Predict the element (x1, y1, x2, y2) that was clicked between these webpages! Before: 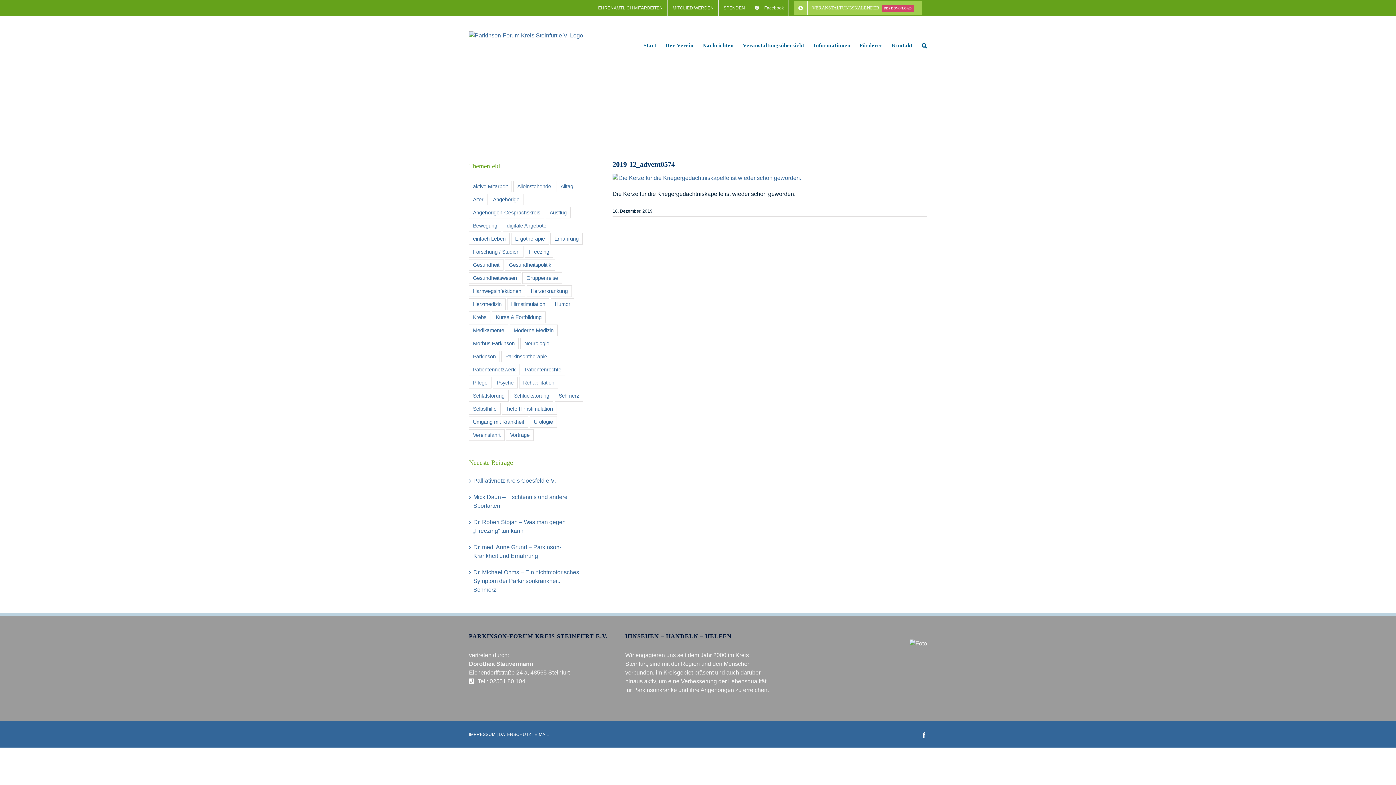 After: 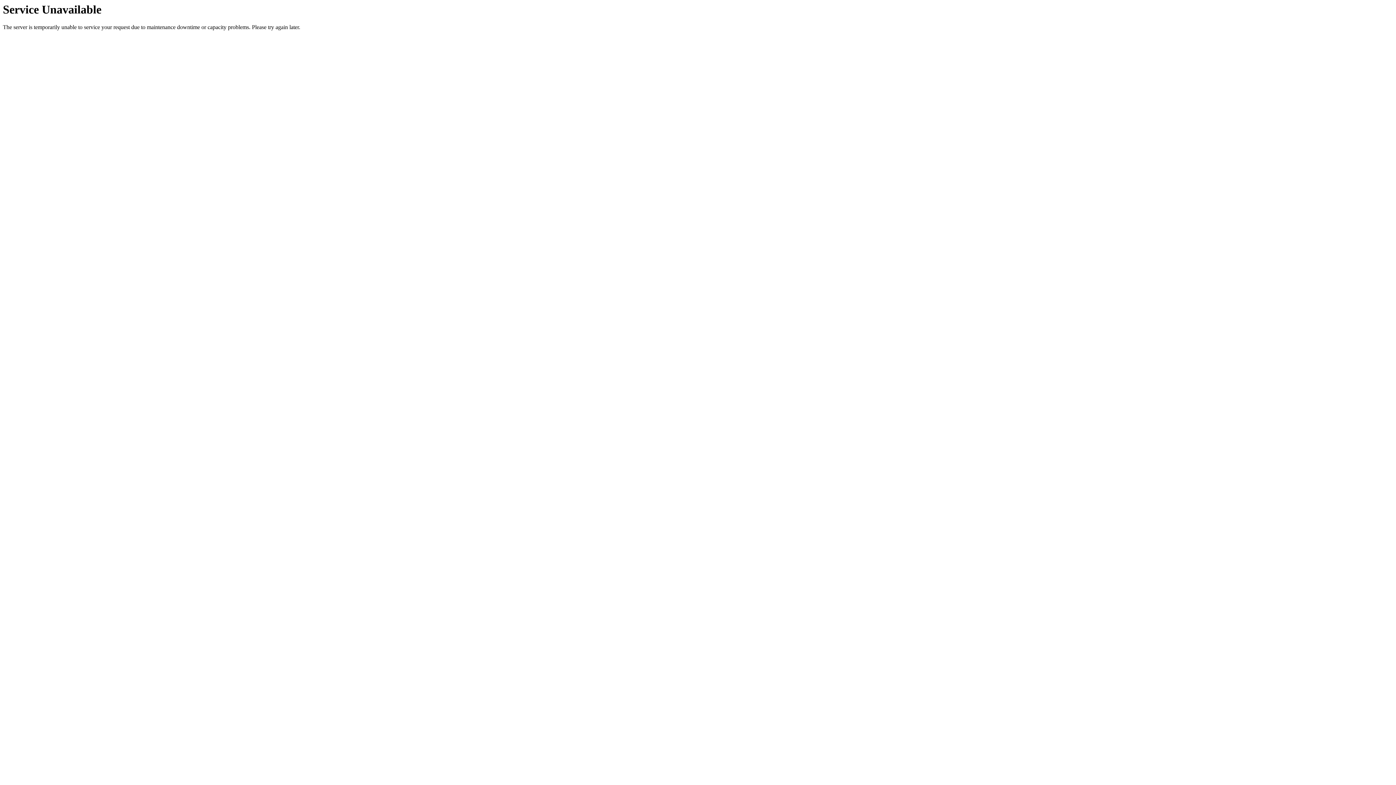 Action: label: Ergotherapie (4 Einträge) bbox: (511, 233, 549, 244)